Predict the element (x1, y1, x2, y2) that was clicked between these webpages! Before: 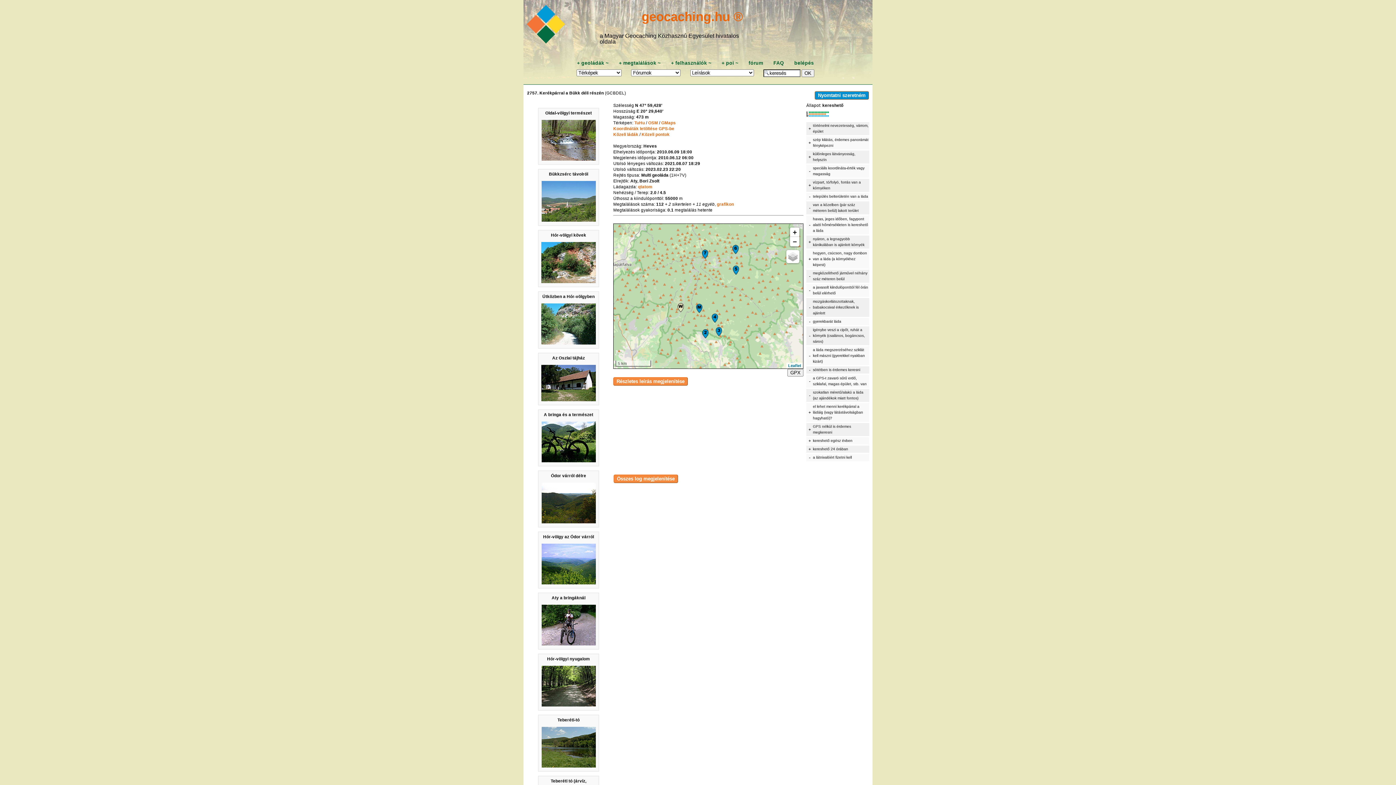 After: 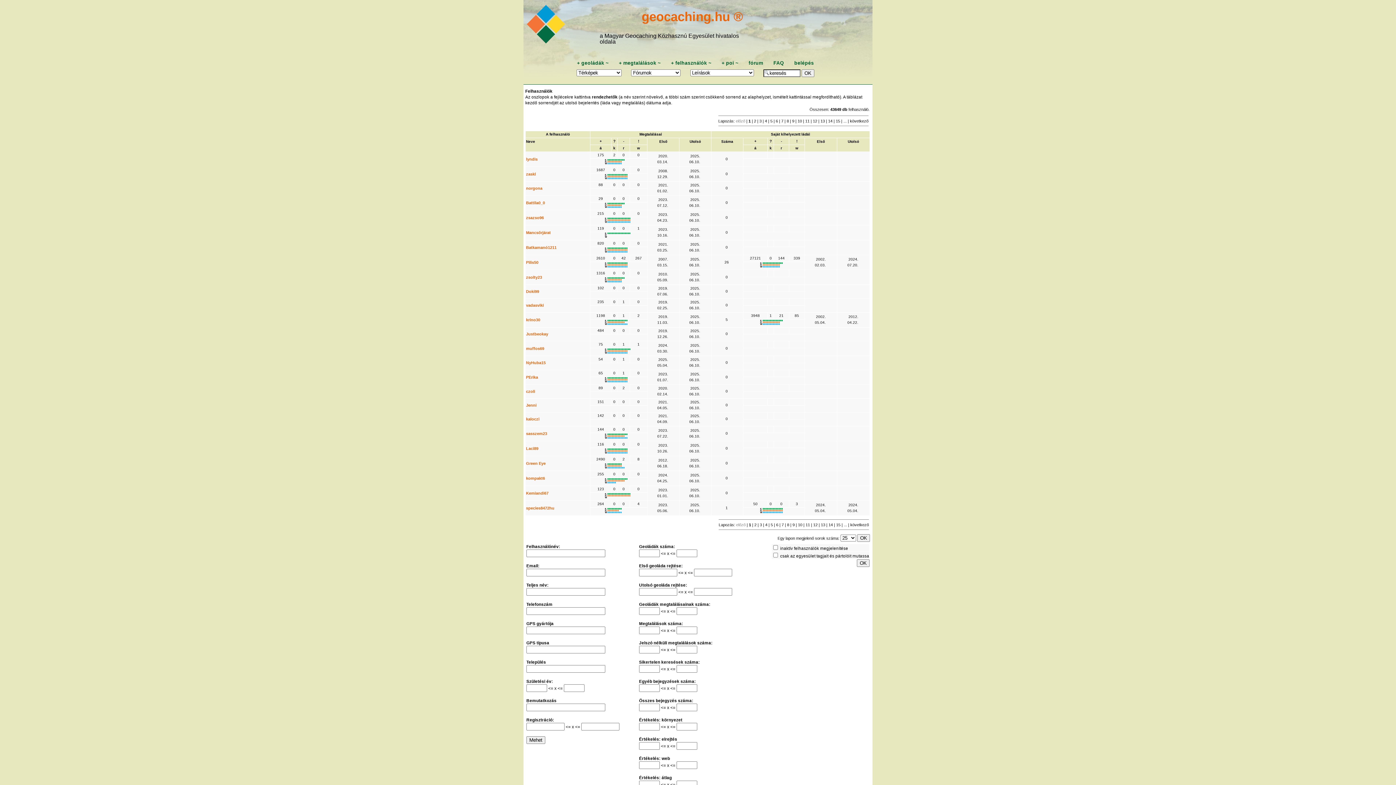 Action: bbox: (675, 60, 707, 65) label: felhasználók